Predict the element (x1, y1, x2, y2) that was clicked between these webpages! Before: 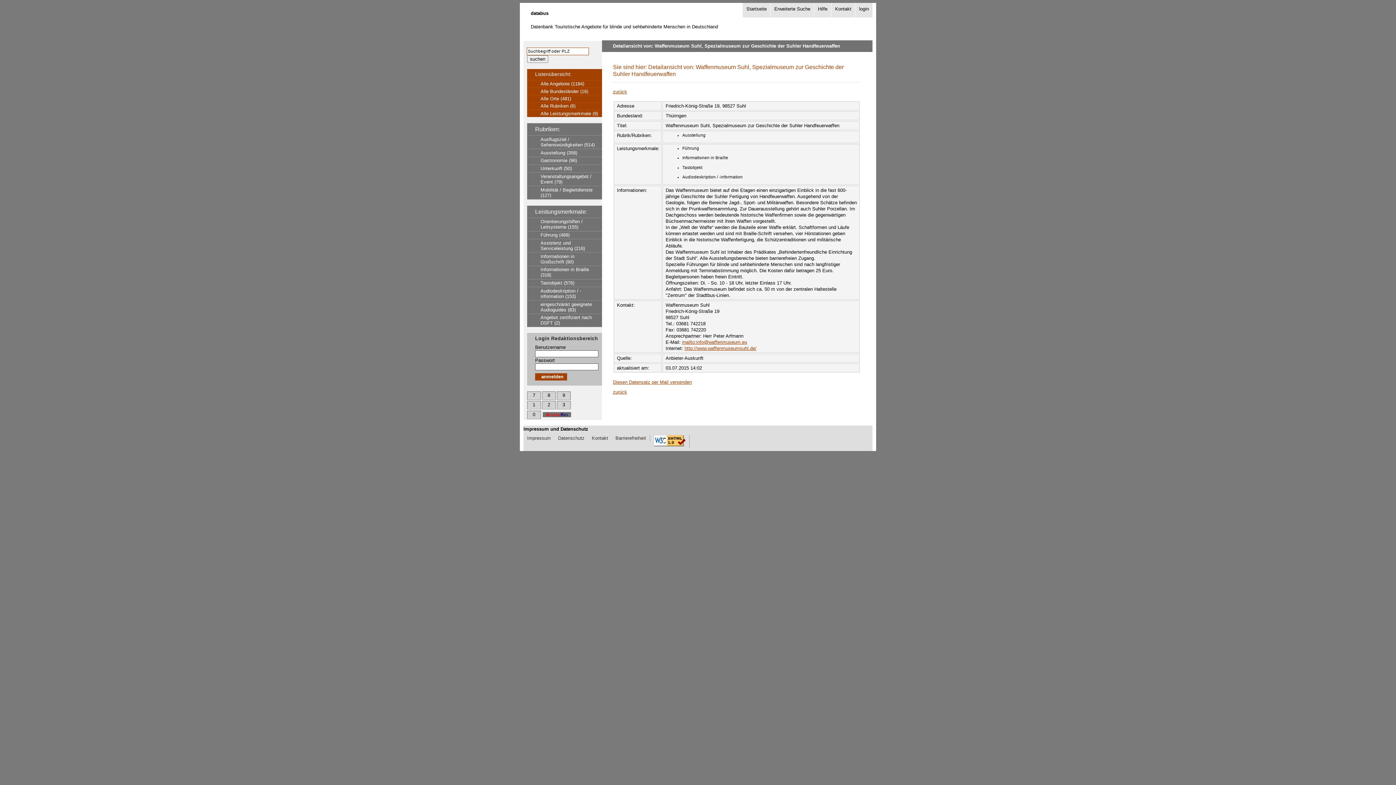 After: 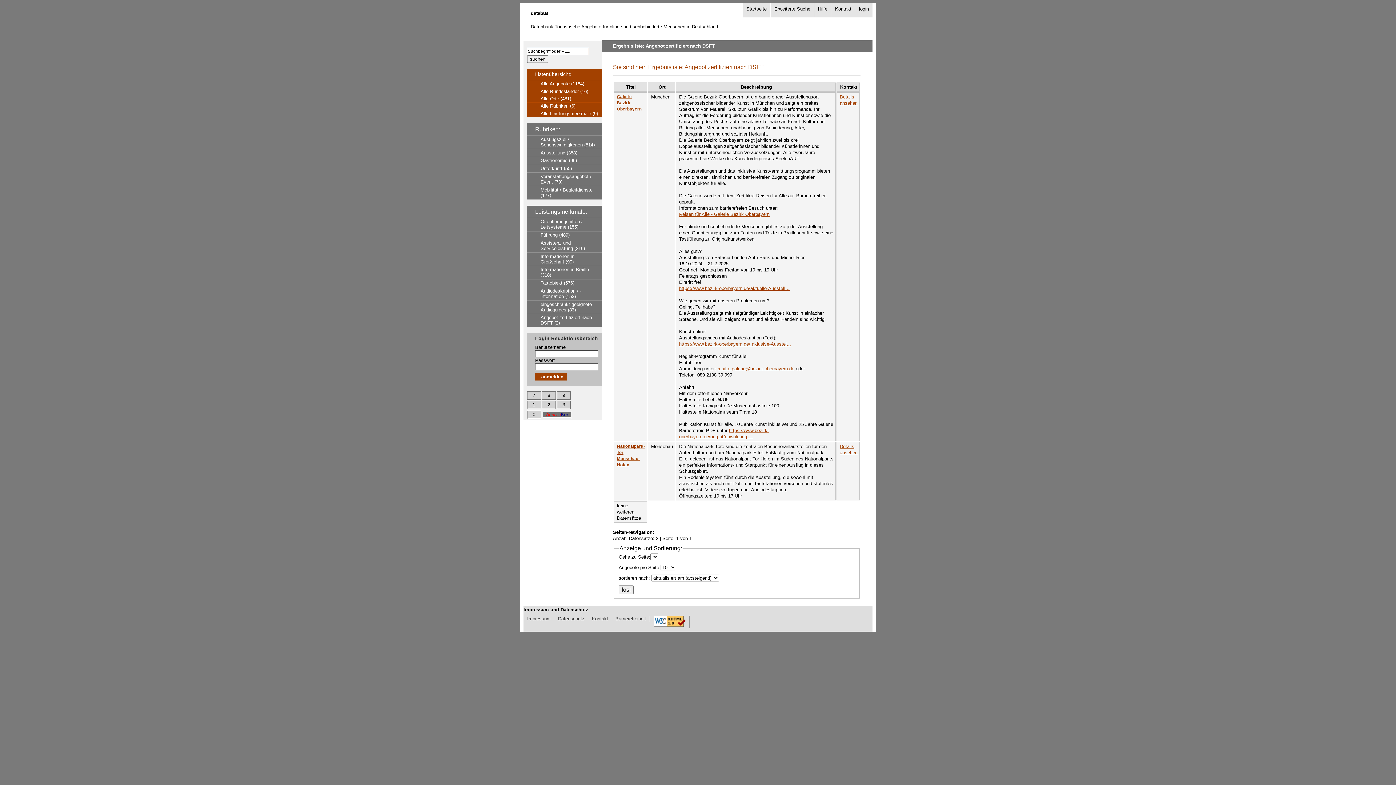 Action: label: Angebot zertifiziert nach DSFT (2) bbox: (527, 314, 602, 327)